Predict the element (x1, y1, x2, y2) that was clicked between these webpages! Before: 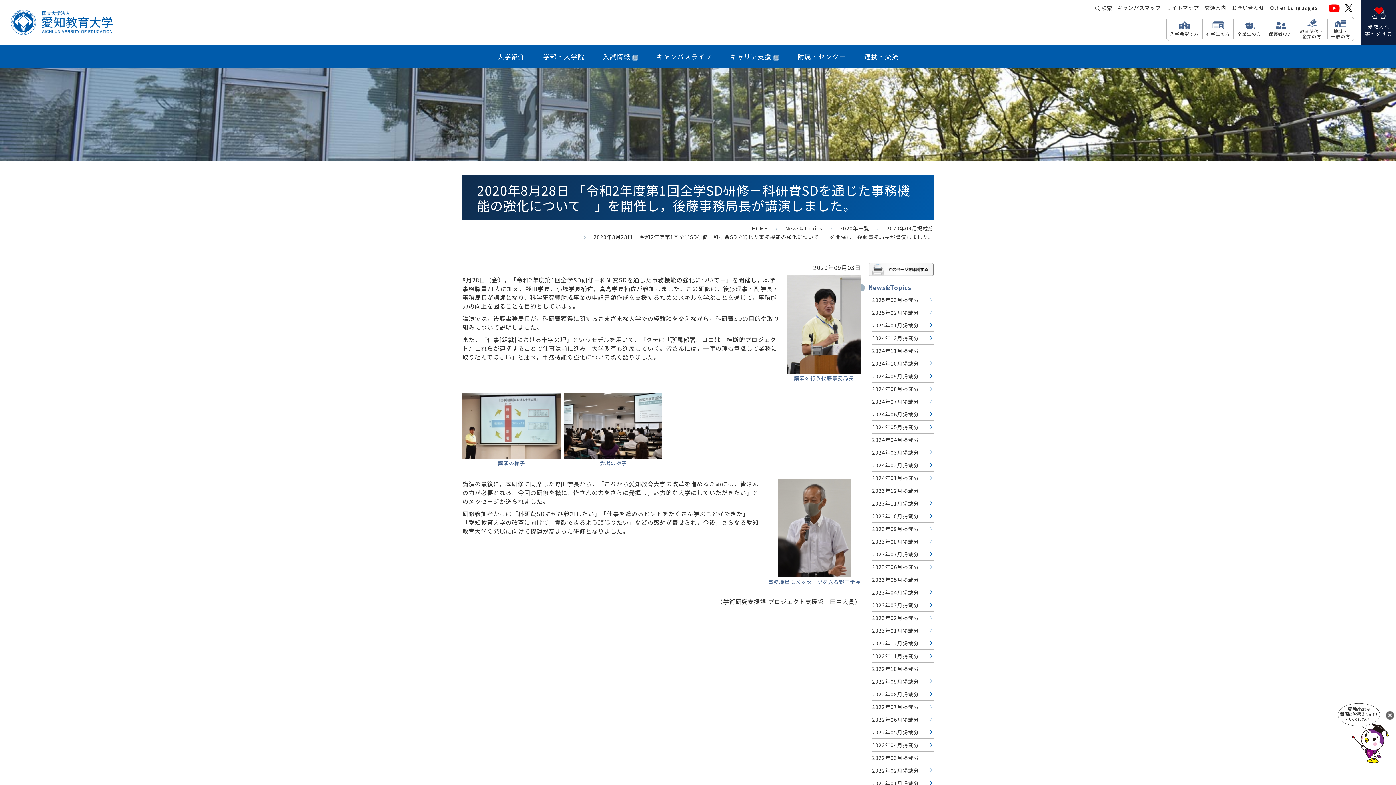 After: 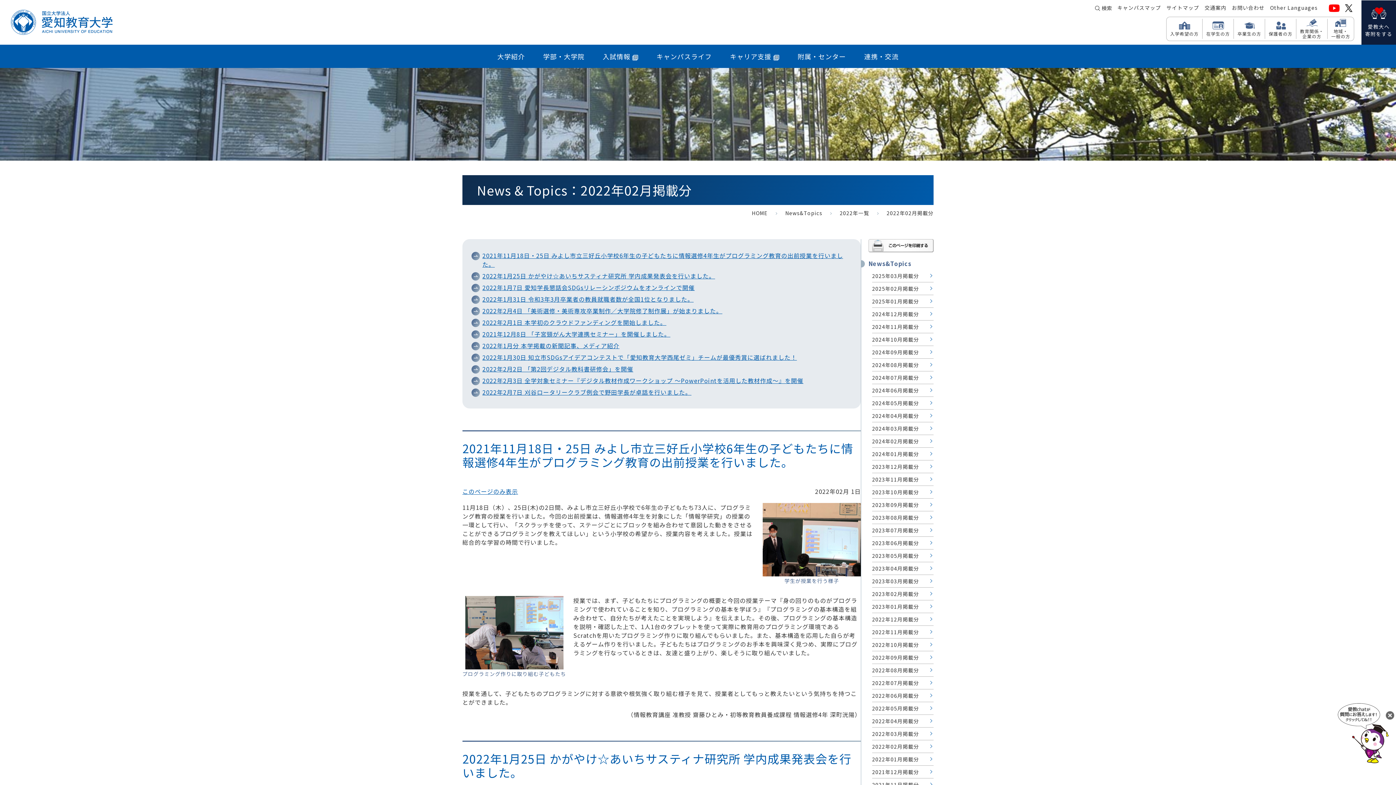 Action: bbox: (872, 764, 933, 777) label: 2022年02月掲載分